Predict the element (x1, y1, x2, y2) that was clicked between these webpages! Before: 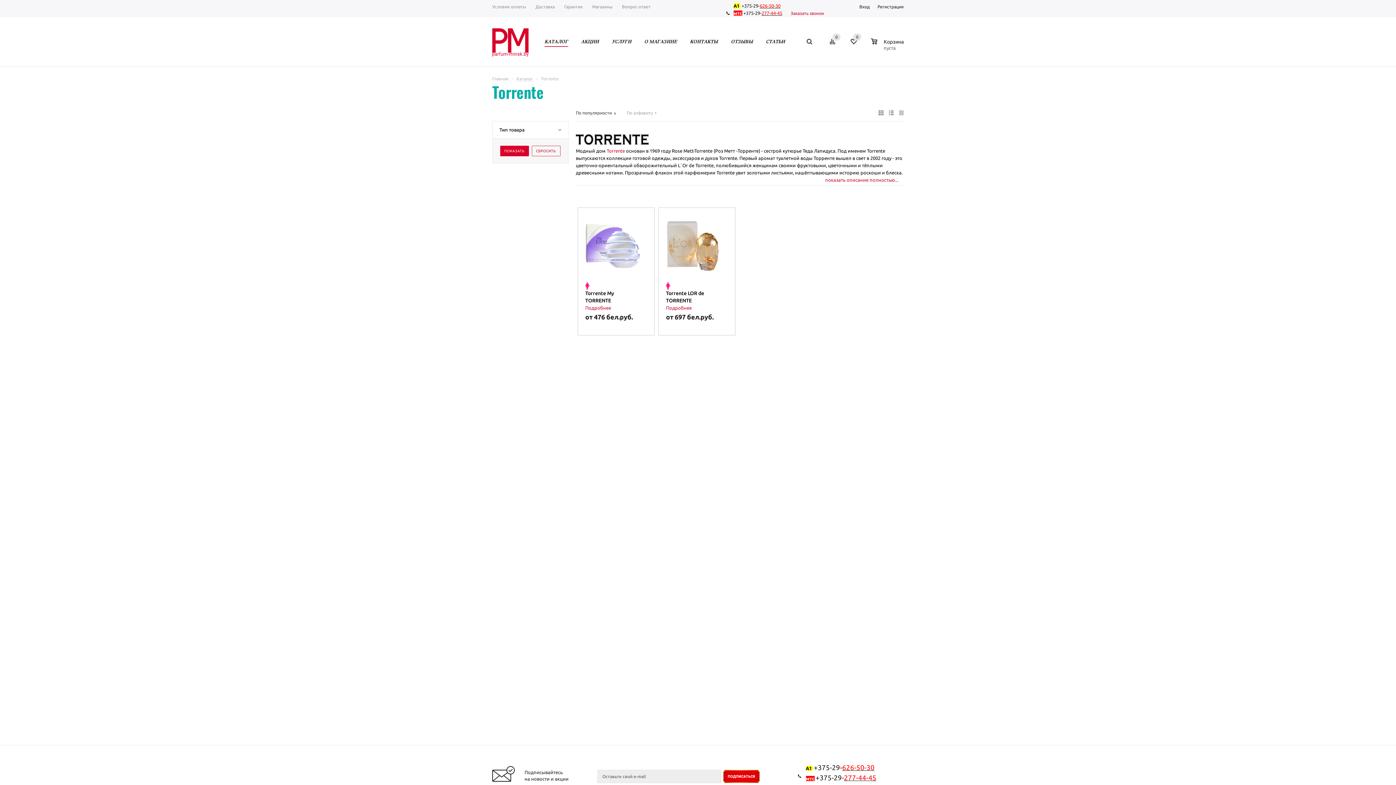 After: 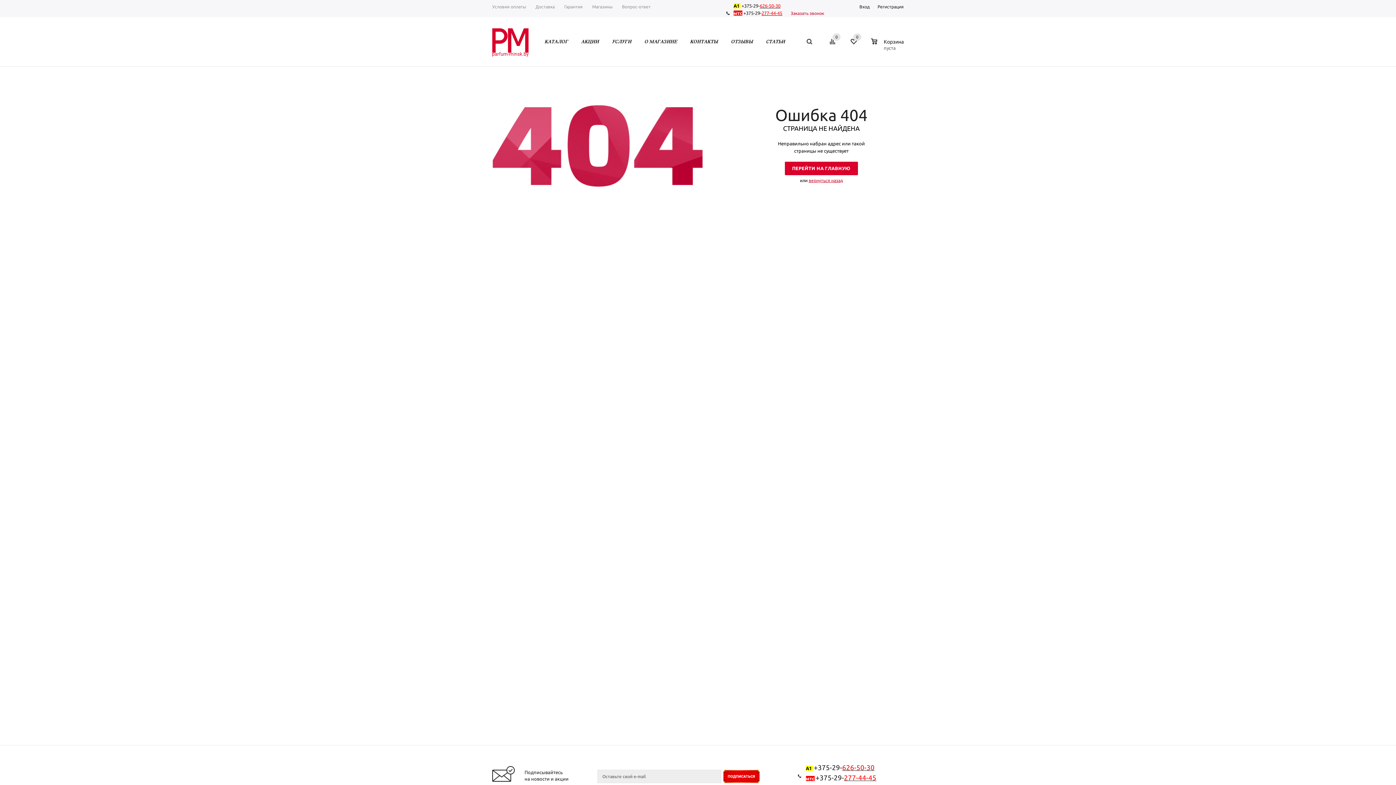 Action: label: +375-29-626-50- bbox: (814, 764, 866, 772)